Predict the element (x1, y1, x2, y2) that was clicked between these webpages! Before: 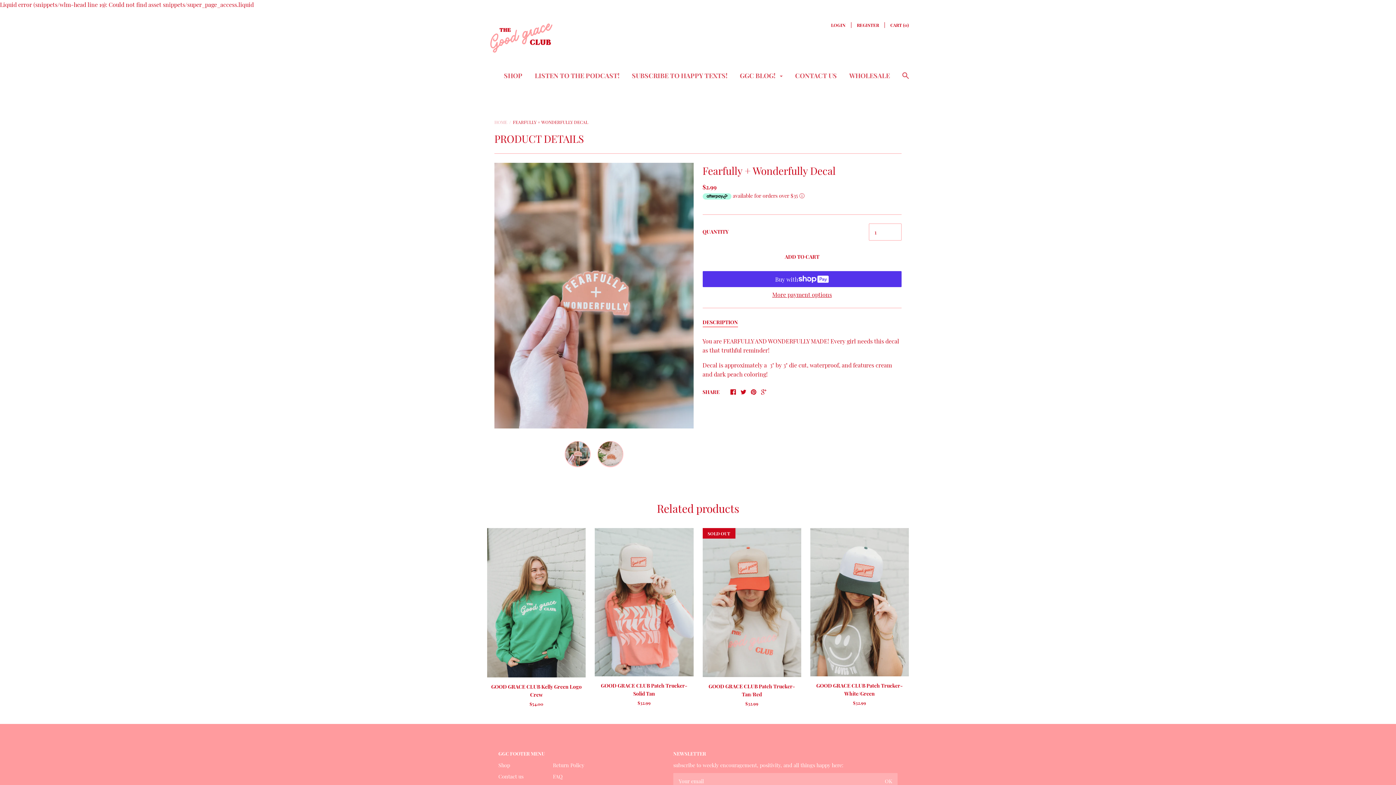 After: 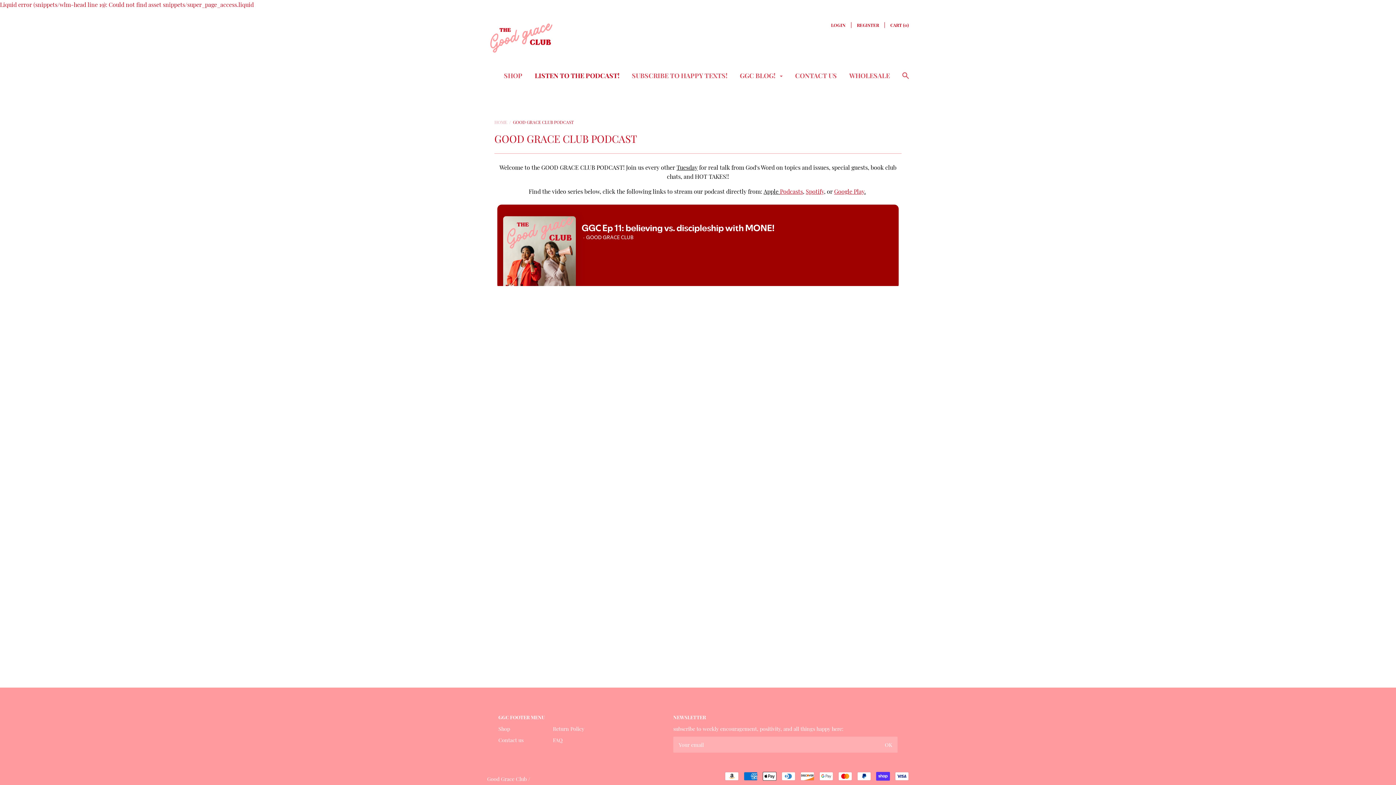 Action: bbox: (534, 71, 619, 85) label: LISTEN TO THE PODCAST!